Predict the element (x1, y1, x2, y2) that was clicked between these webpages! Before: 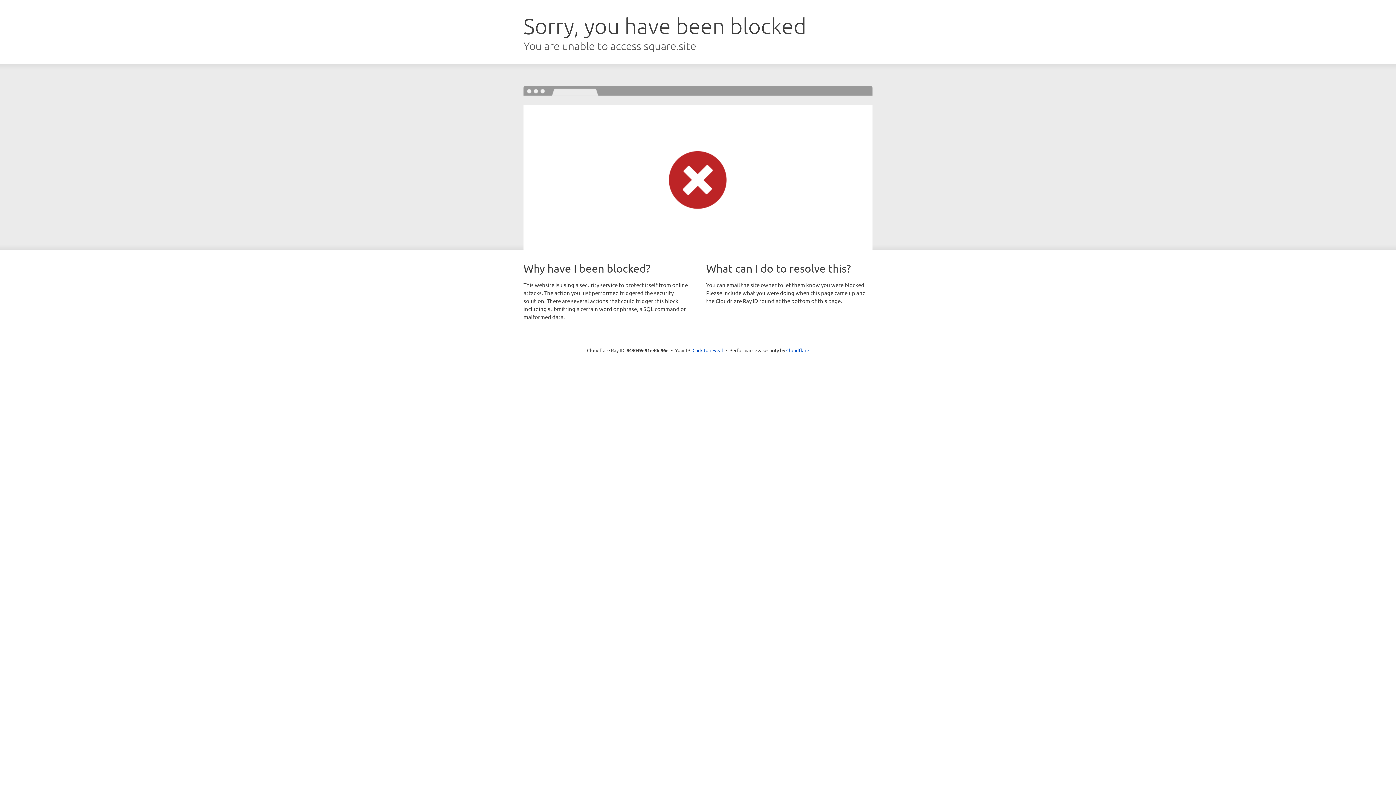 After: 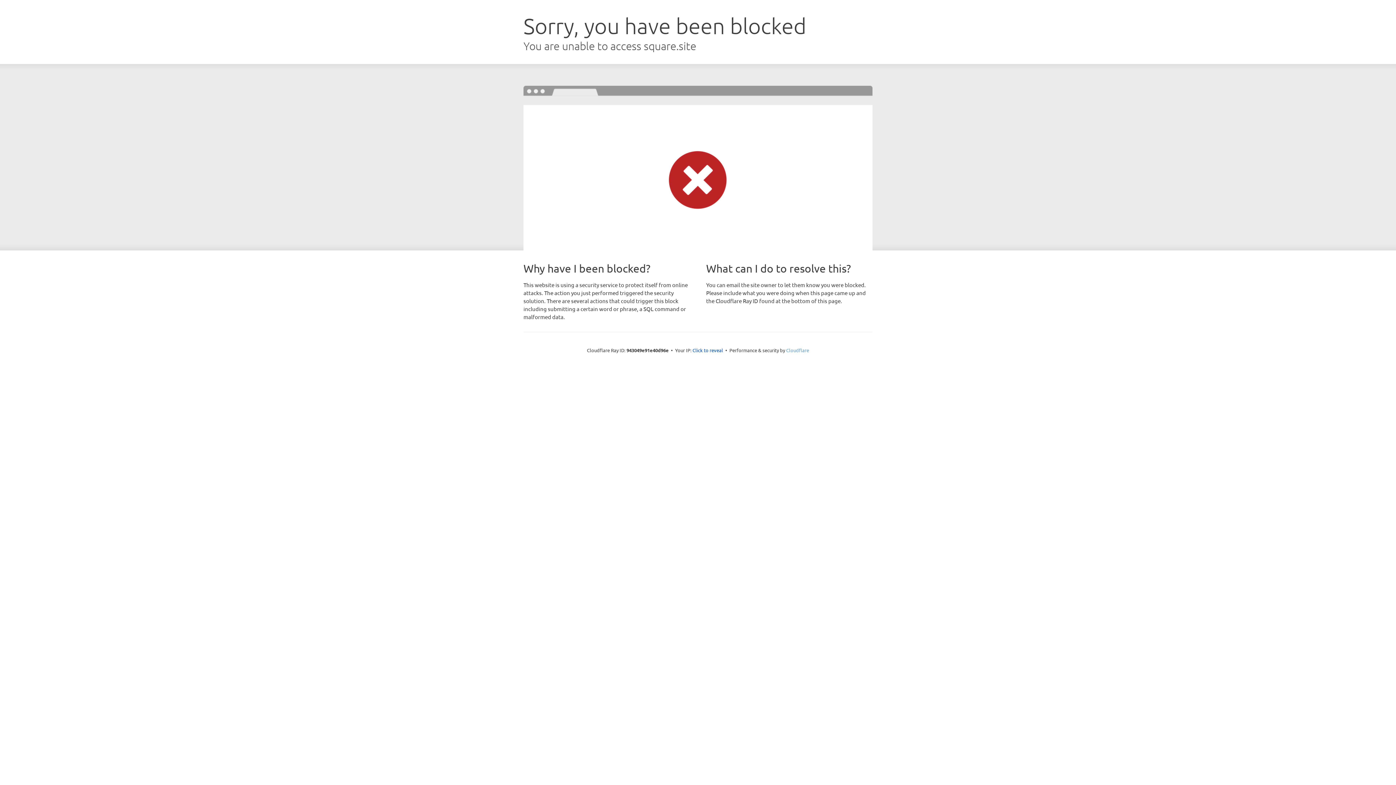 Action: bbox: (786, 347, 809, 353) label: Cloudflare